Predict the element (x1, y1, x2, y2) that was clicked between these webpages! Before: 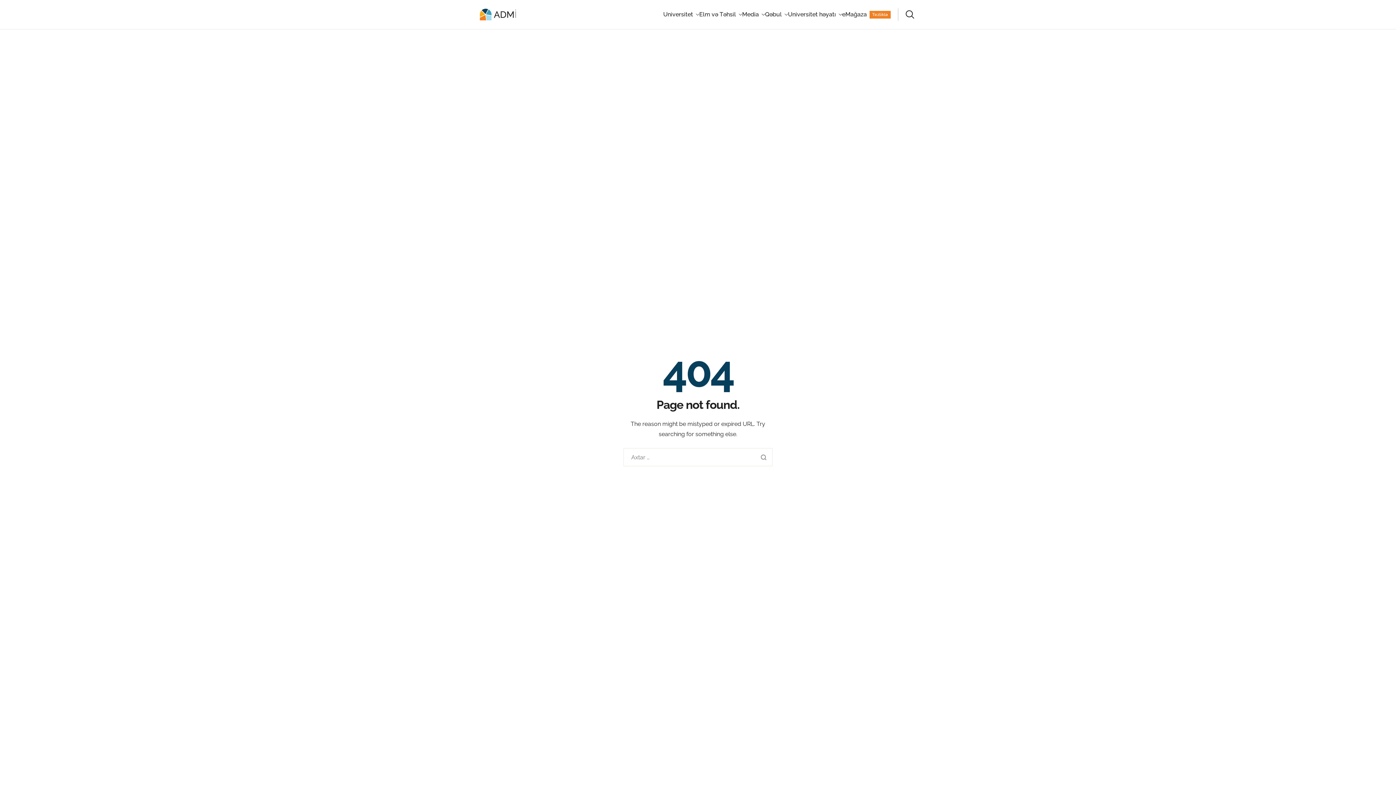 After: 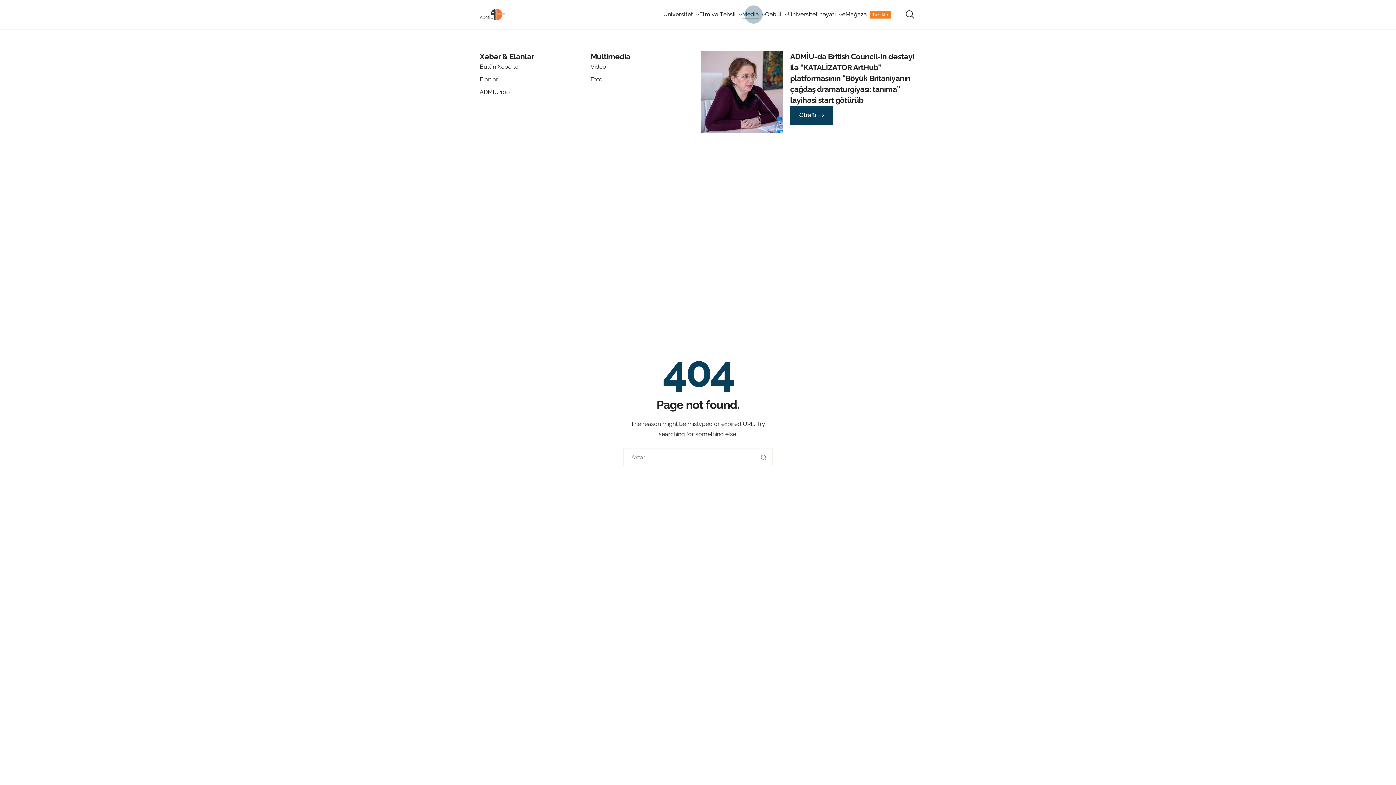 Action: label: Media bbox: (742, 11, 765, 17)